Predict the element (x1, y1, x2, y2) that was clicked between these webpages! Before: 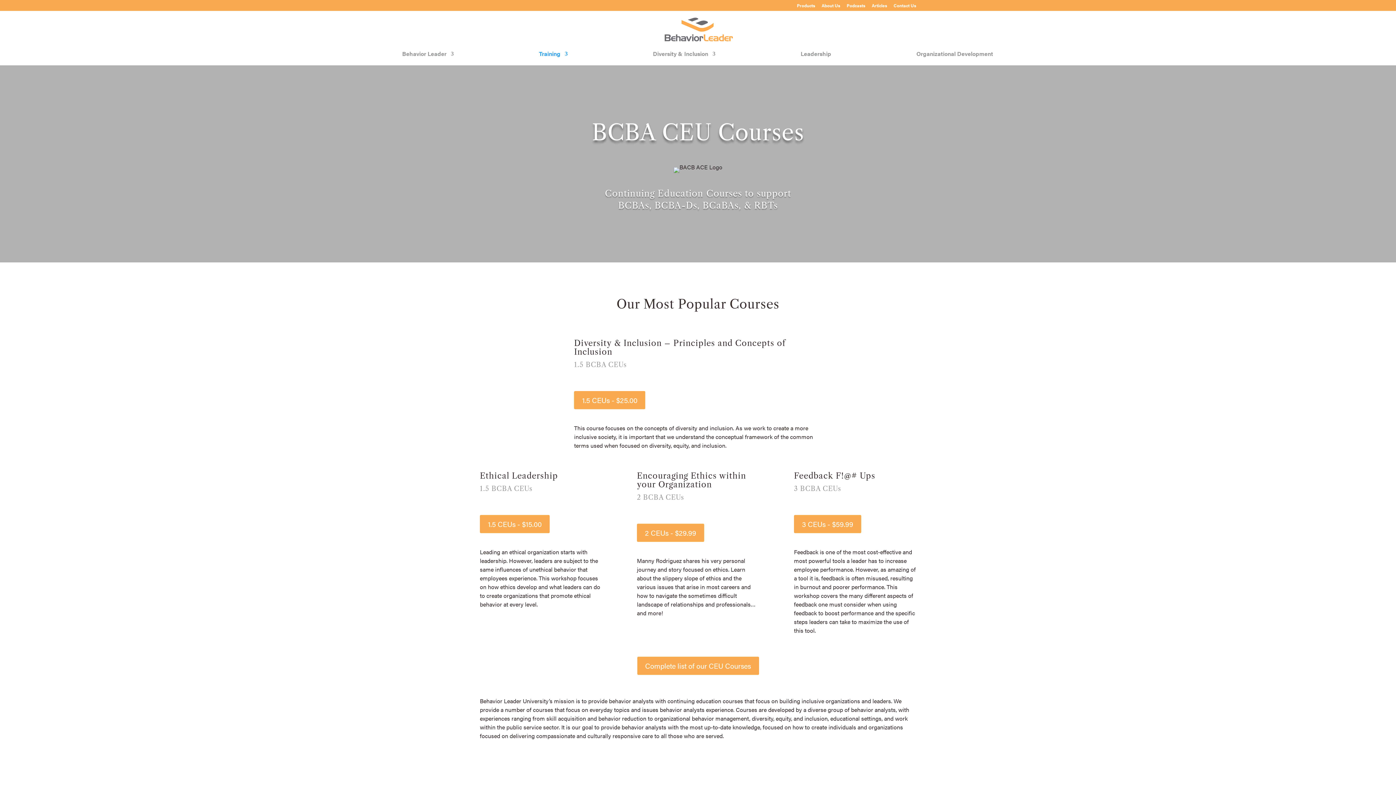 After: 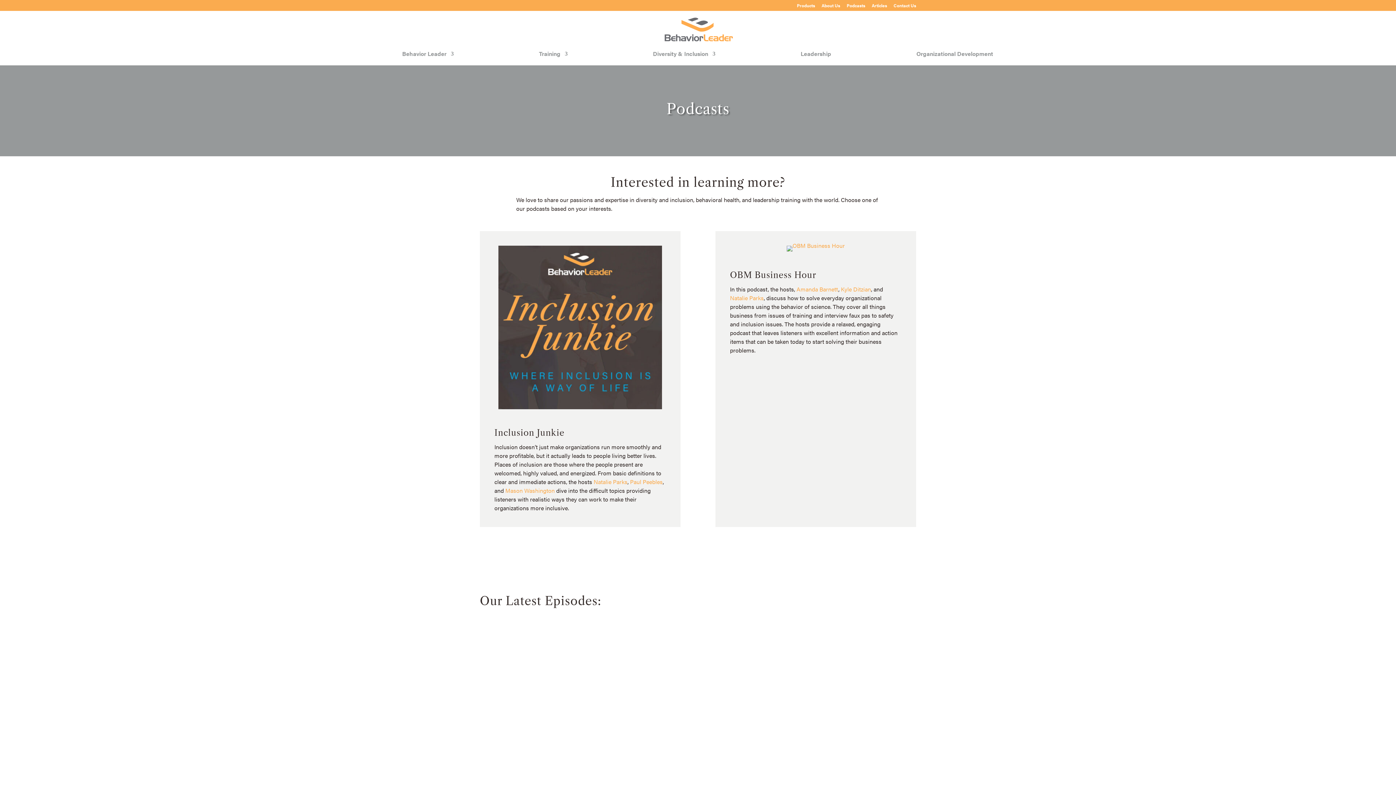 Action: label: Podcasts bbox: (846, 3, 865, 10)